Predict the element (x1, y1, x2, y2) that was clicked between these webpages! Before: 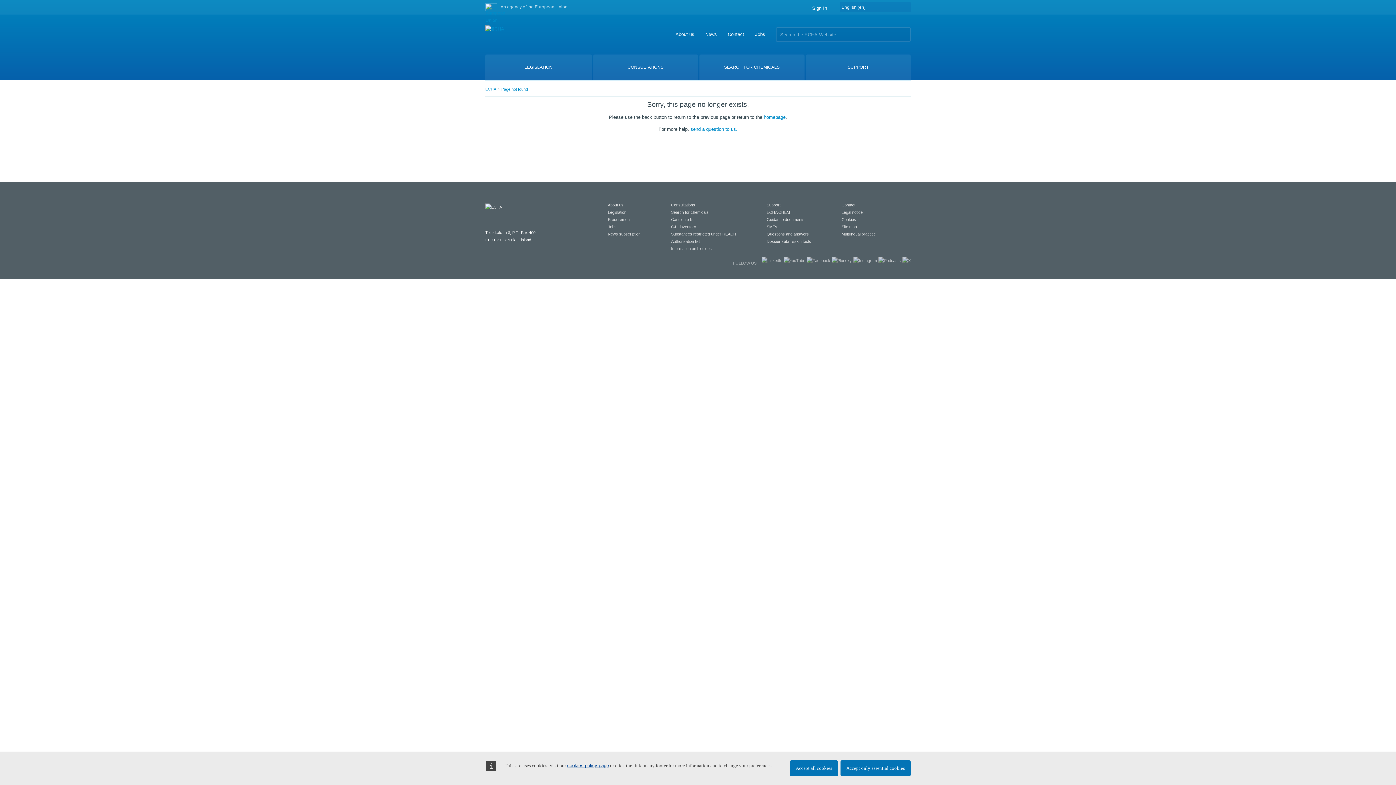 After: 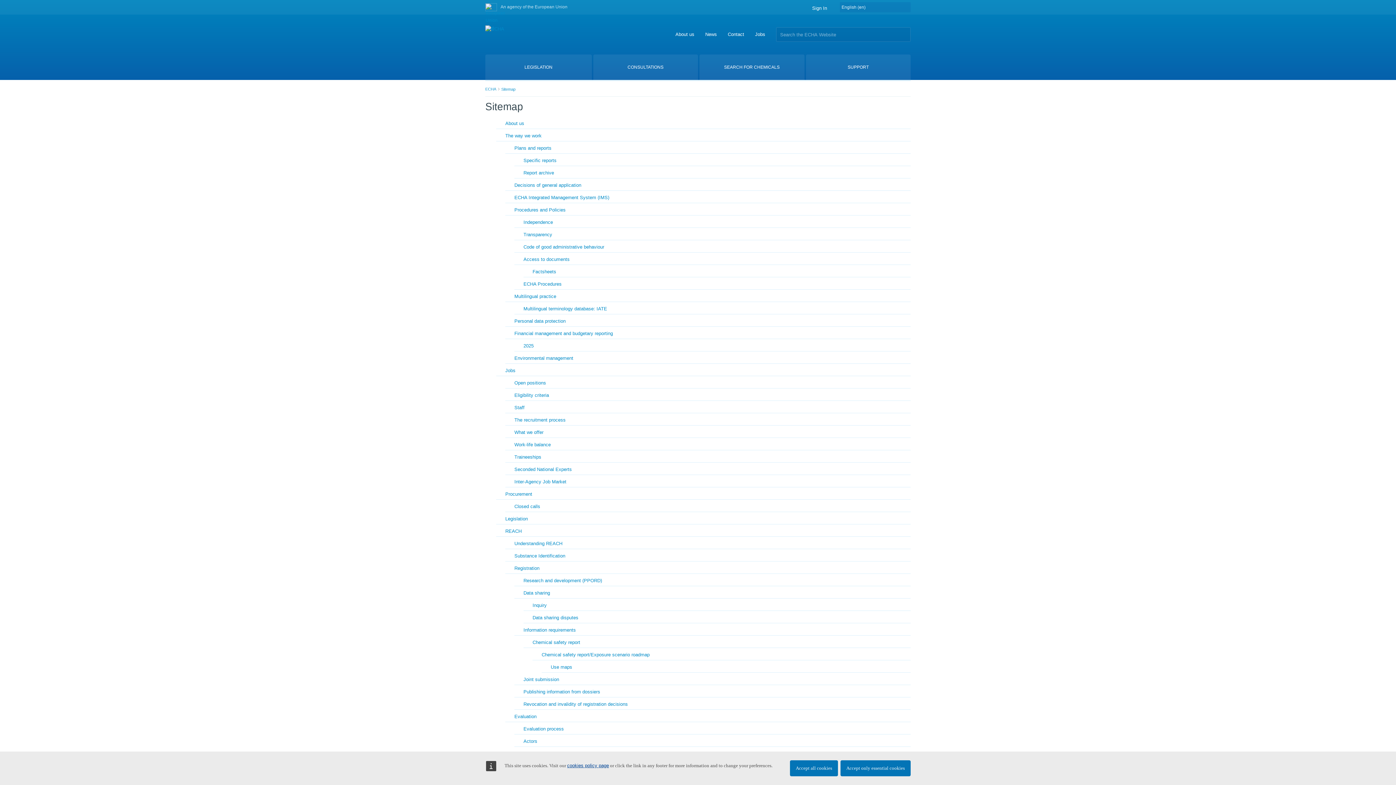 Action: bbox: (841, 224, 857, 229) label: Site map